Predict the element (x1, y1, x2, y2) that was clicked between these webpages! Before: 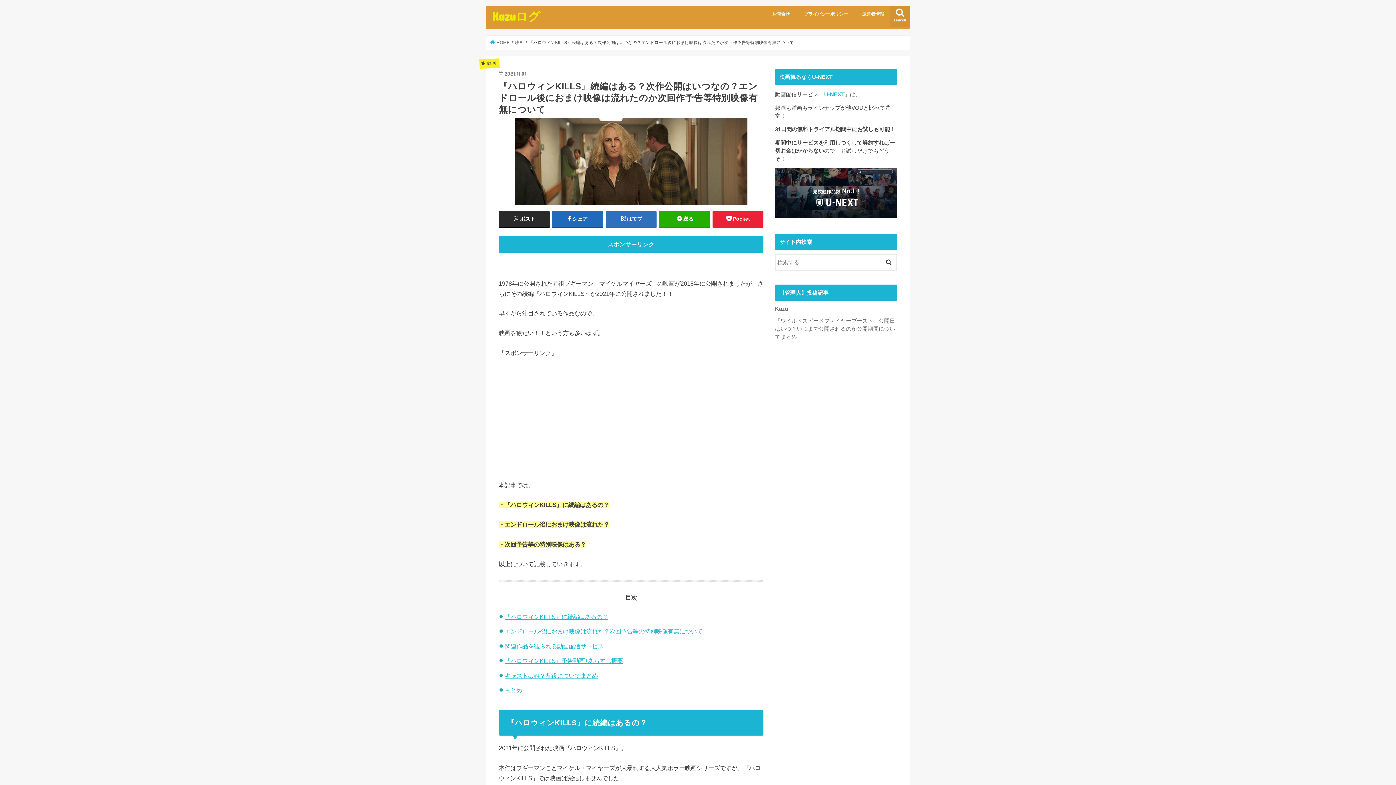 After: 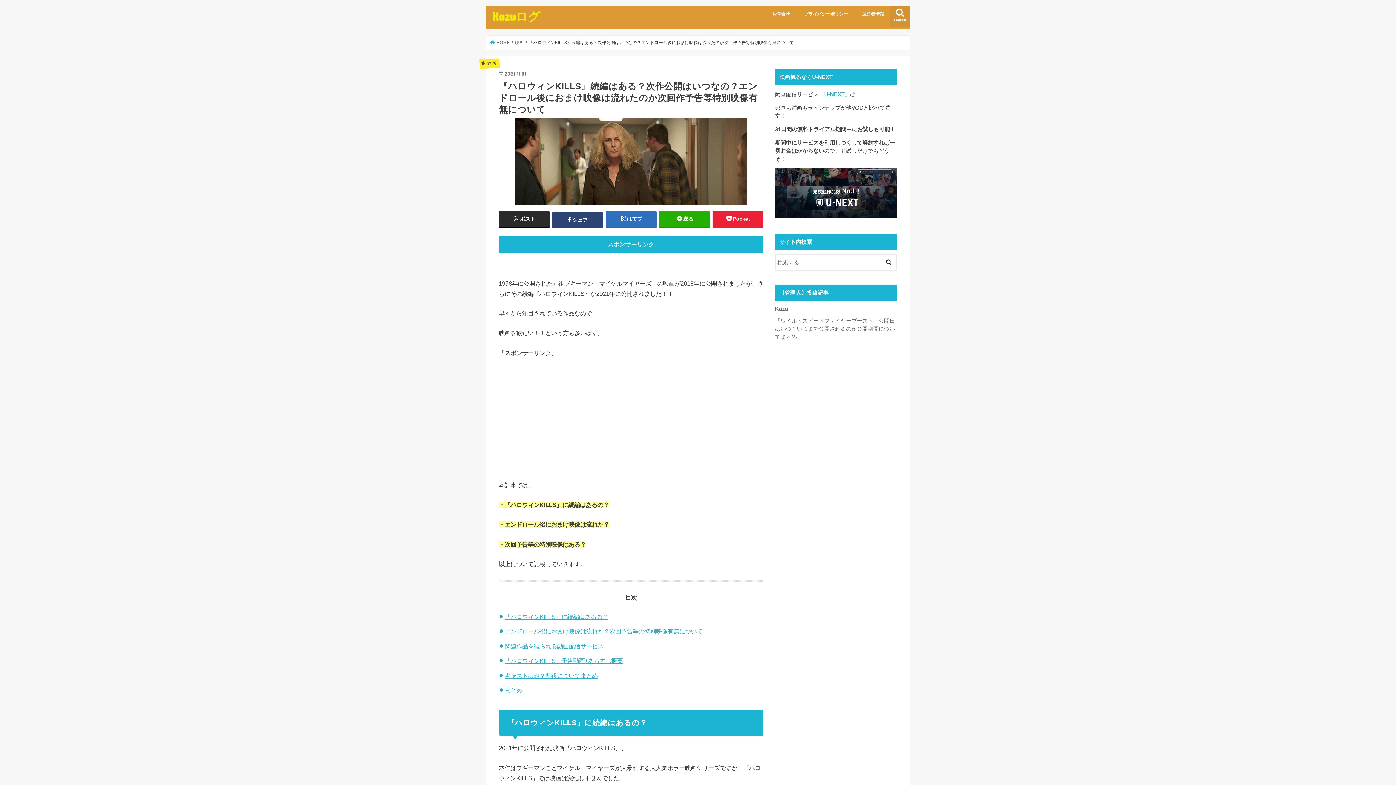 Action: bbox: (552, 211, 603, 227) label: シェア